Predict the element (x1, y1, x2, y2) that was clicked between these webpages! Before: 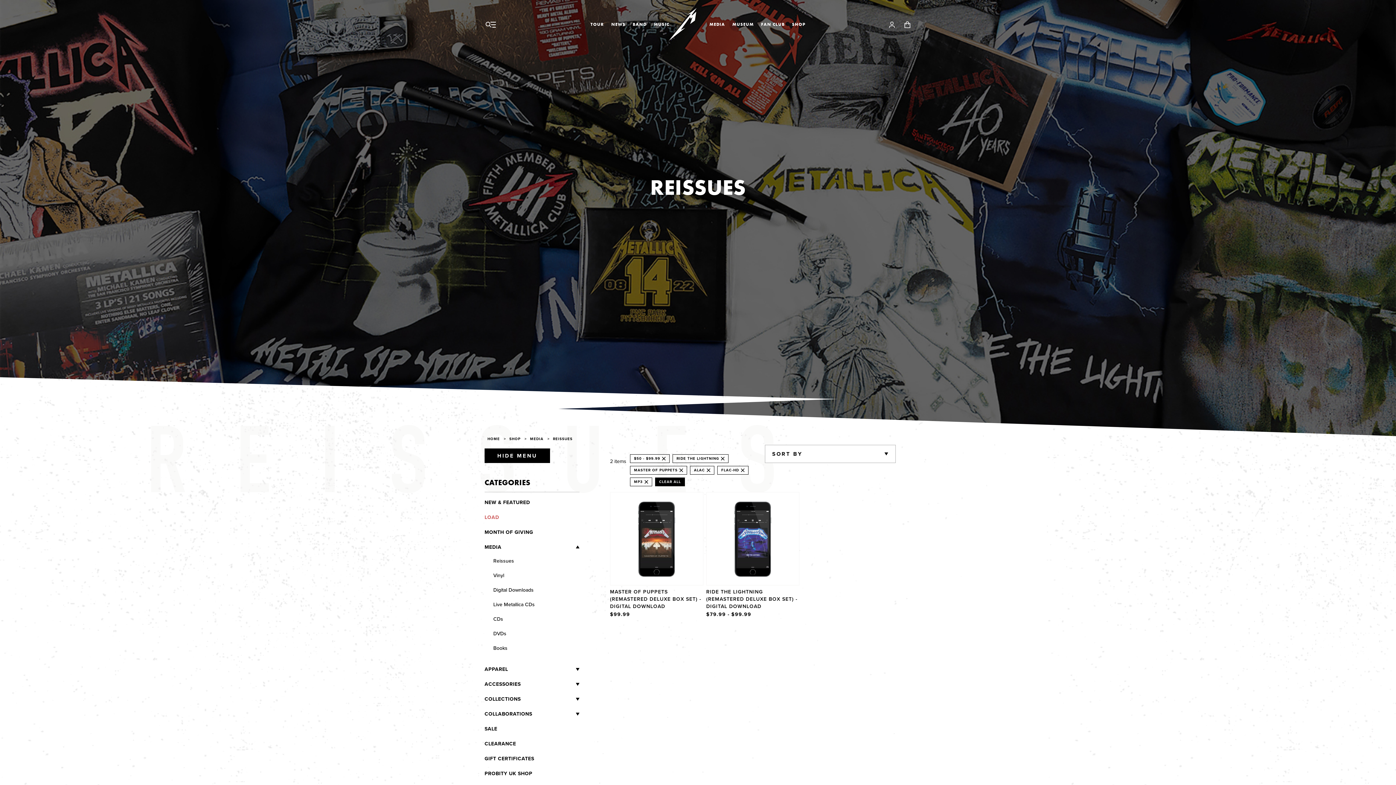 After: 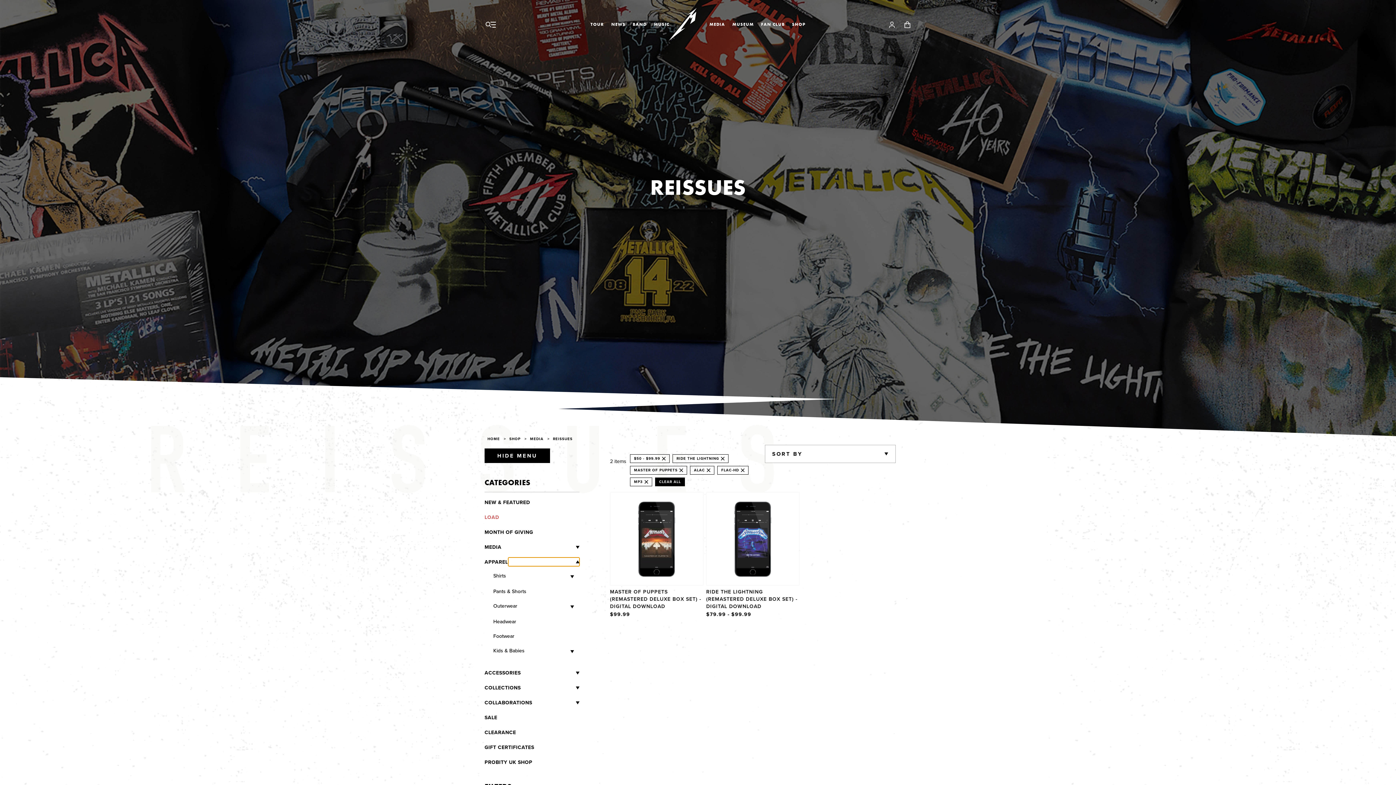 Action: bbox: (508, 665, 579, 674) label: Apparel